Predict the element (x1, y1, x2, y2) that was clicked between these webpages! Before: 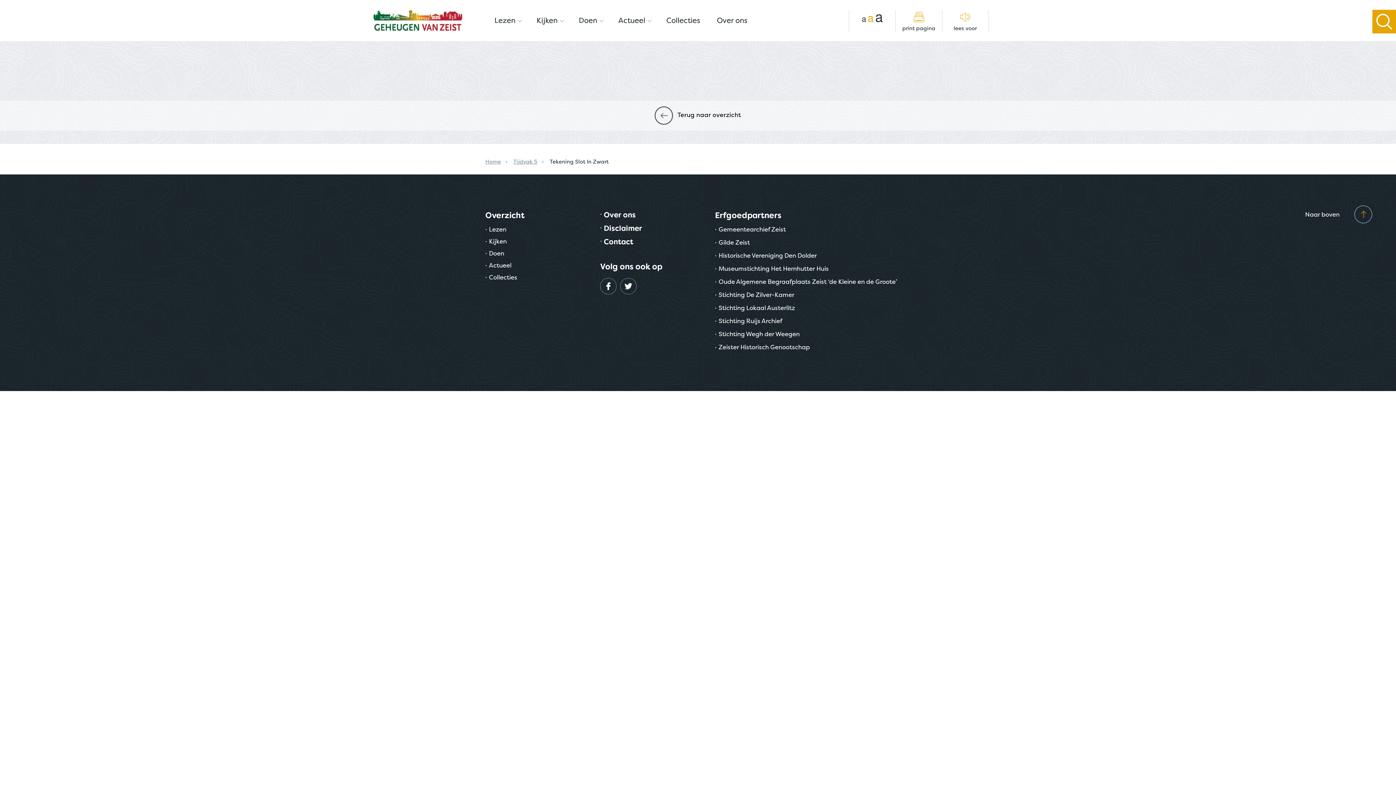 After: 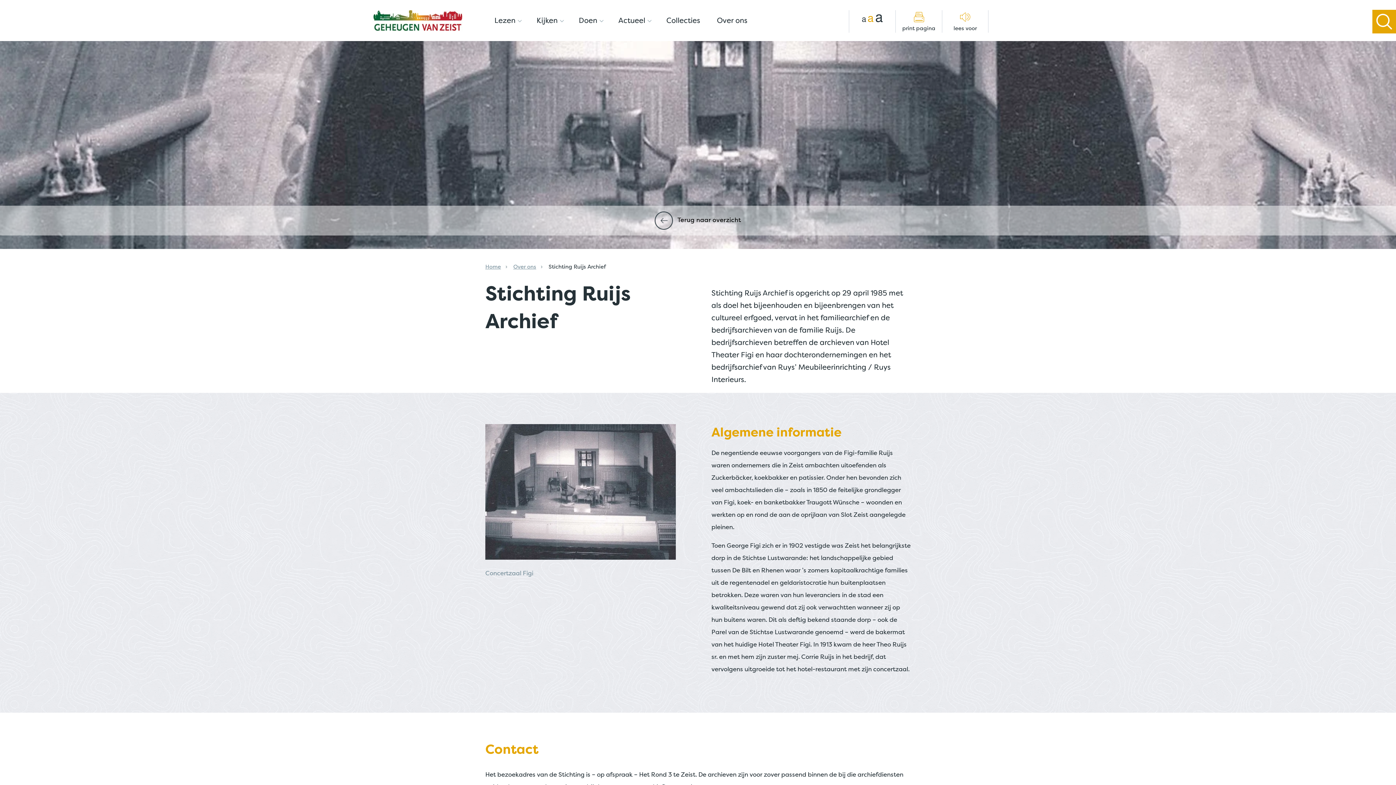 Action: bbox: (718, 316, 782, 325) label: Stichting Ruijs Archief